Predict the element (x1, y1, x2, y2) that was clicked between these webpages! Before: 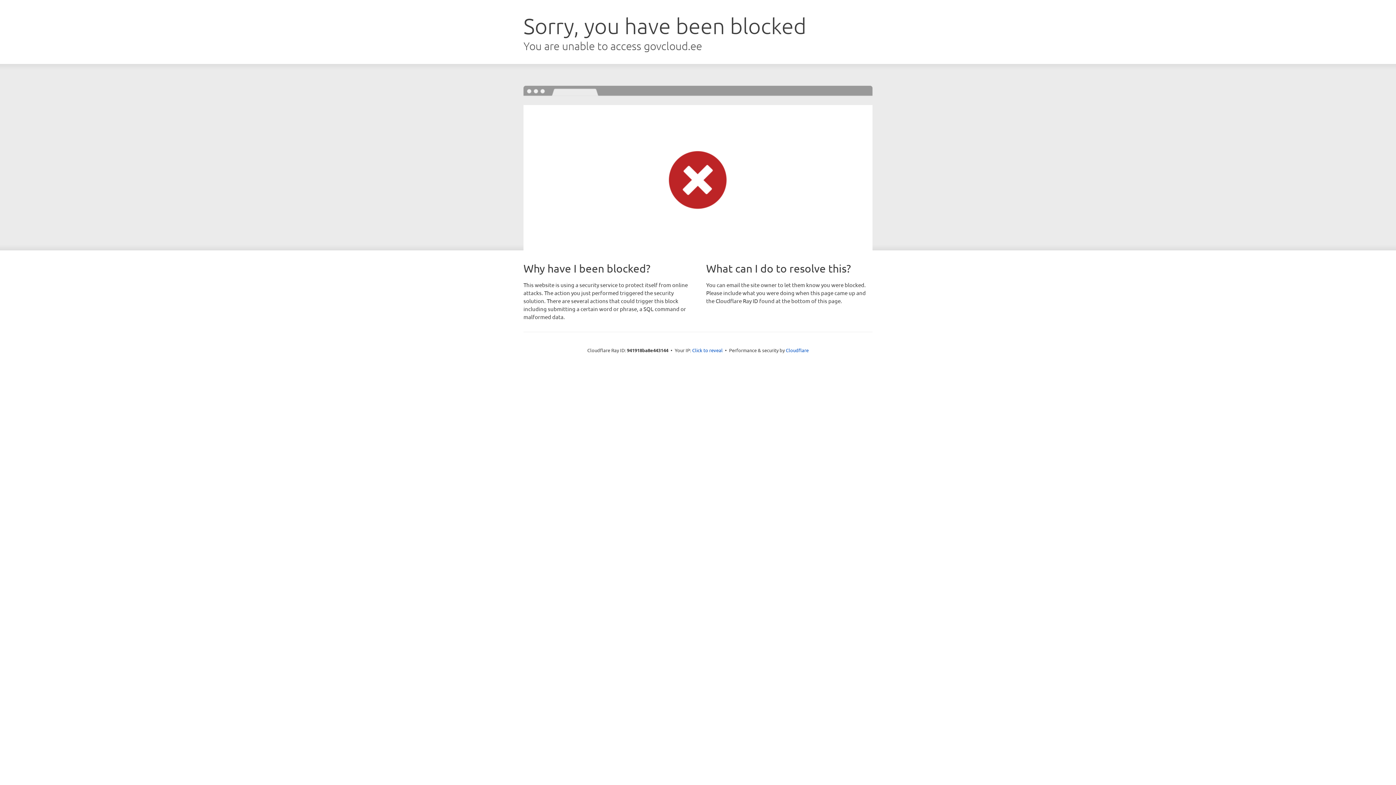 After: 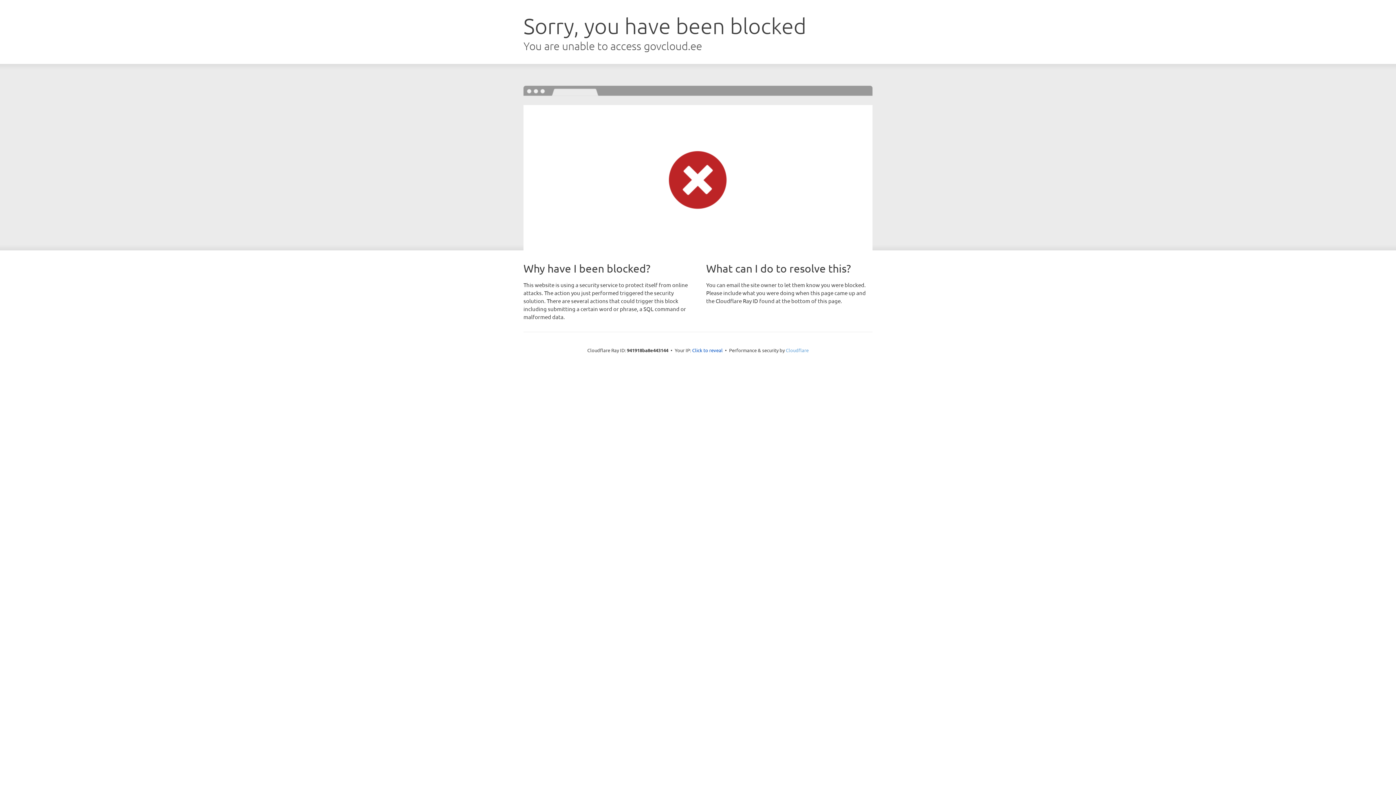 Action: bbox: (786, 347, 808, 353) label: Cloudflare